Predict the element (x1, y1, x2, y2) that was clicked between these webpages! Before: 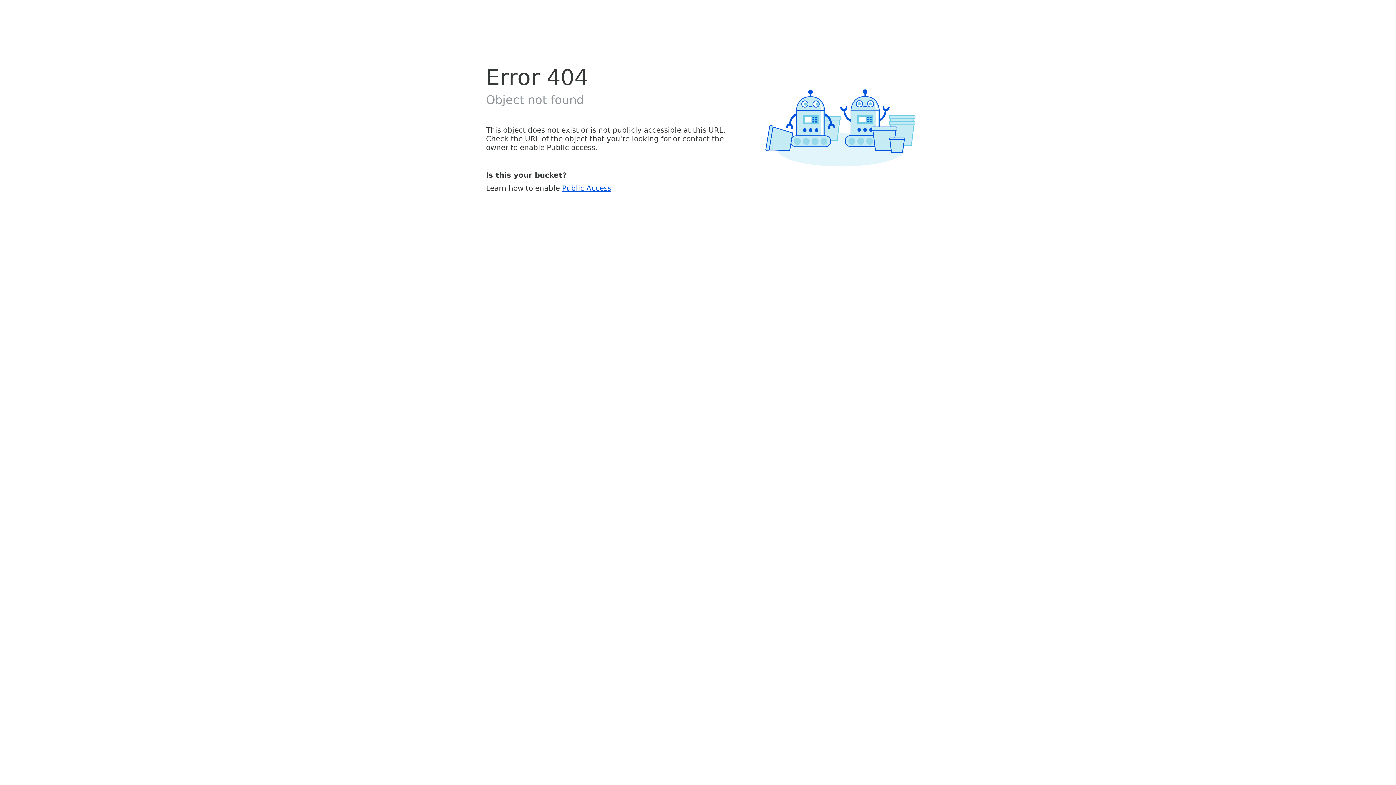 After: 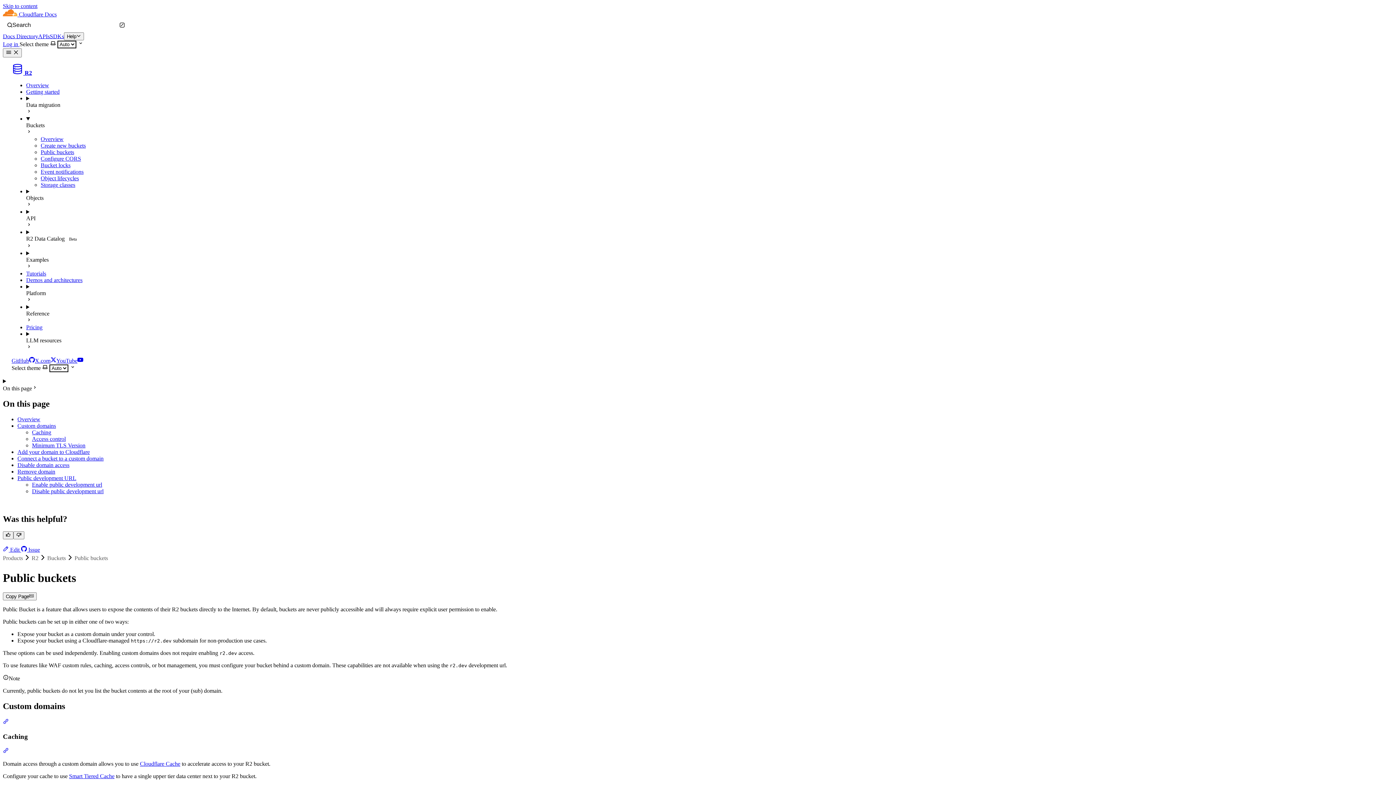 Action: label: Public Access bbox: (562, 183, 611, 192)